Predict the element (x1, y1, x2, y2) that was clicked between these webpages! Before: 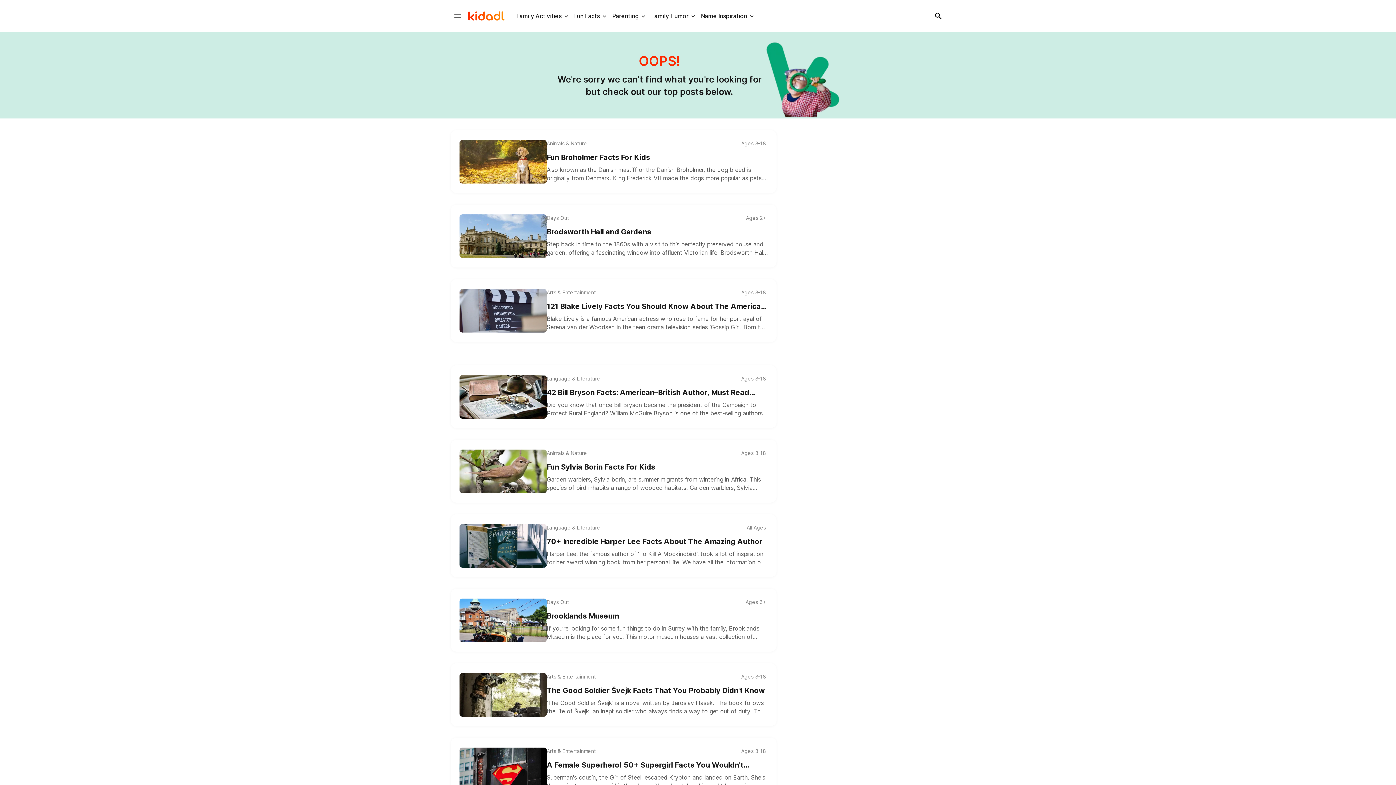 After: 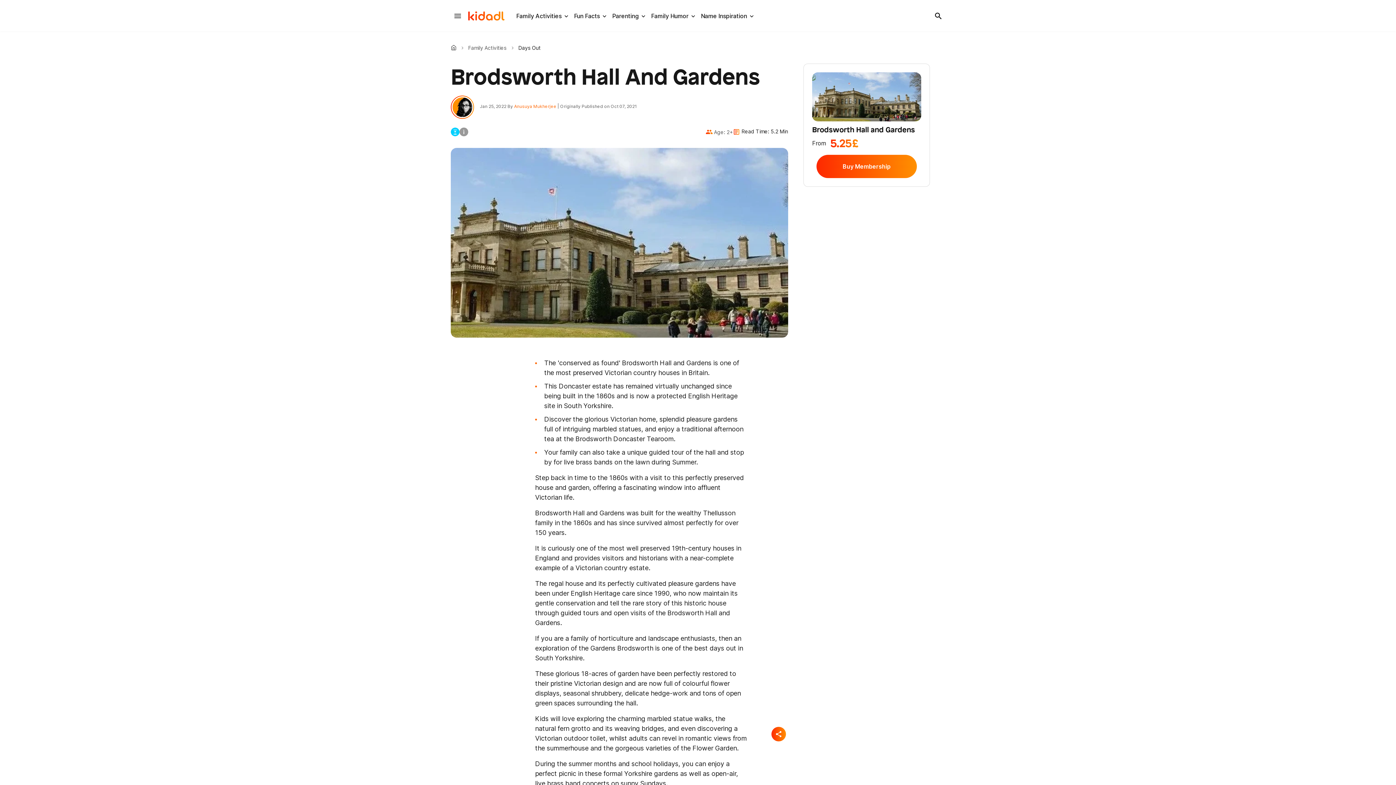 Action: label: Brodsworth Hall and Gardens bbox: (459, 214, 546, 258)